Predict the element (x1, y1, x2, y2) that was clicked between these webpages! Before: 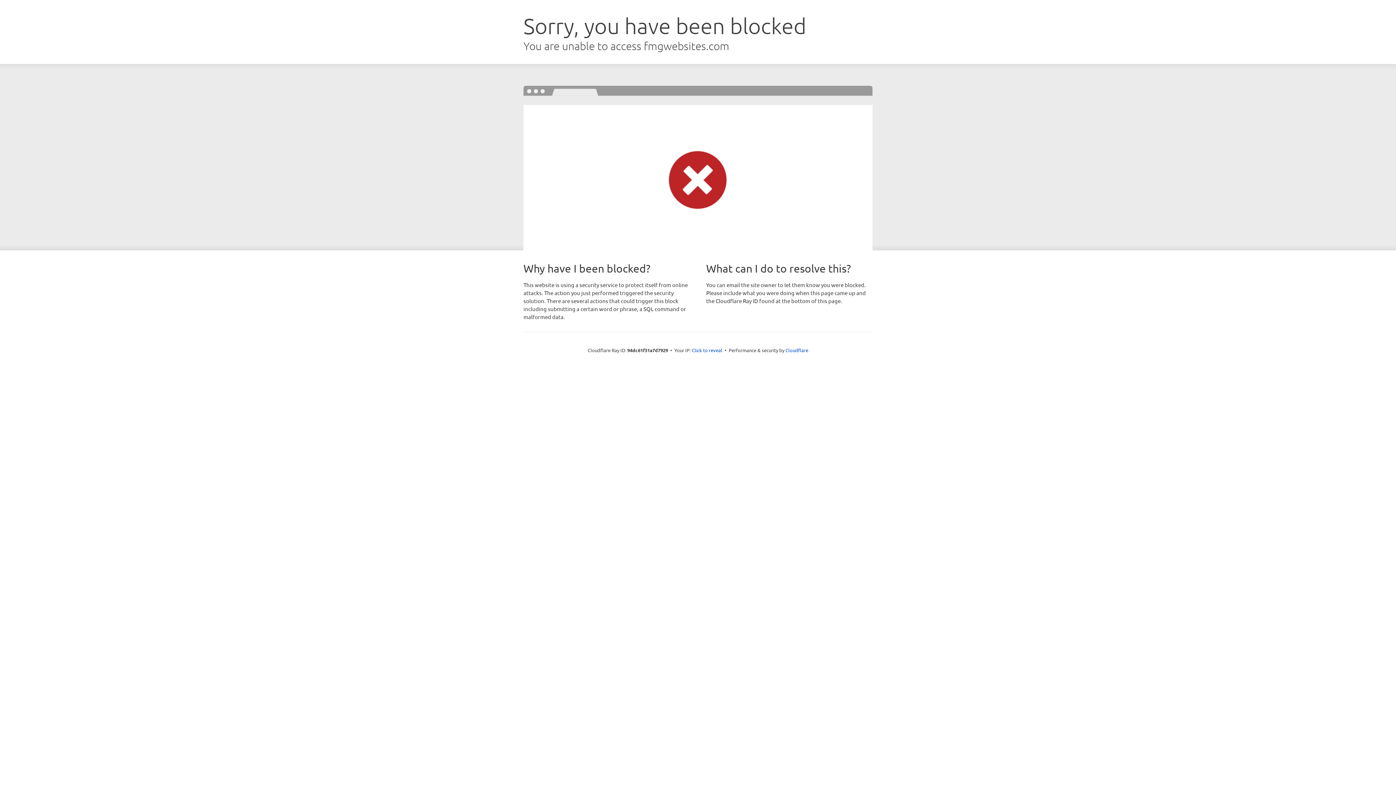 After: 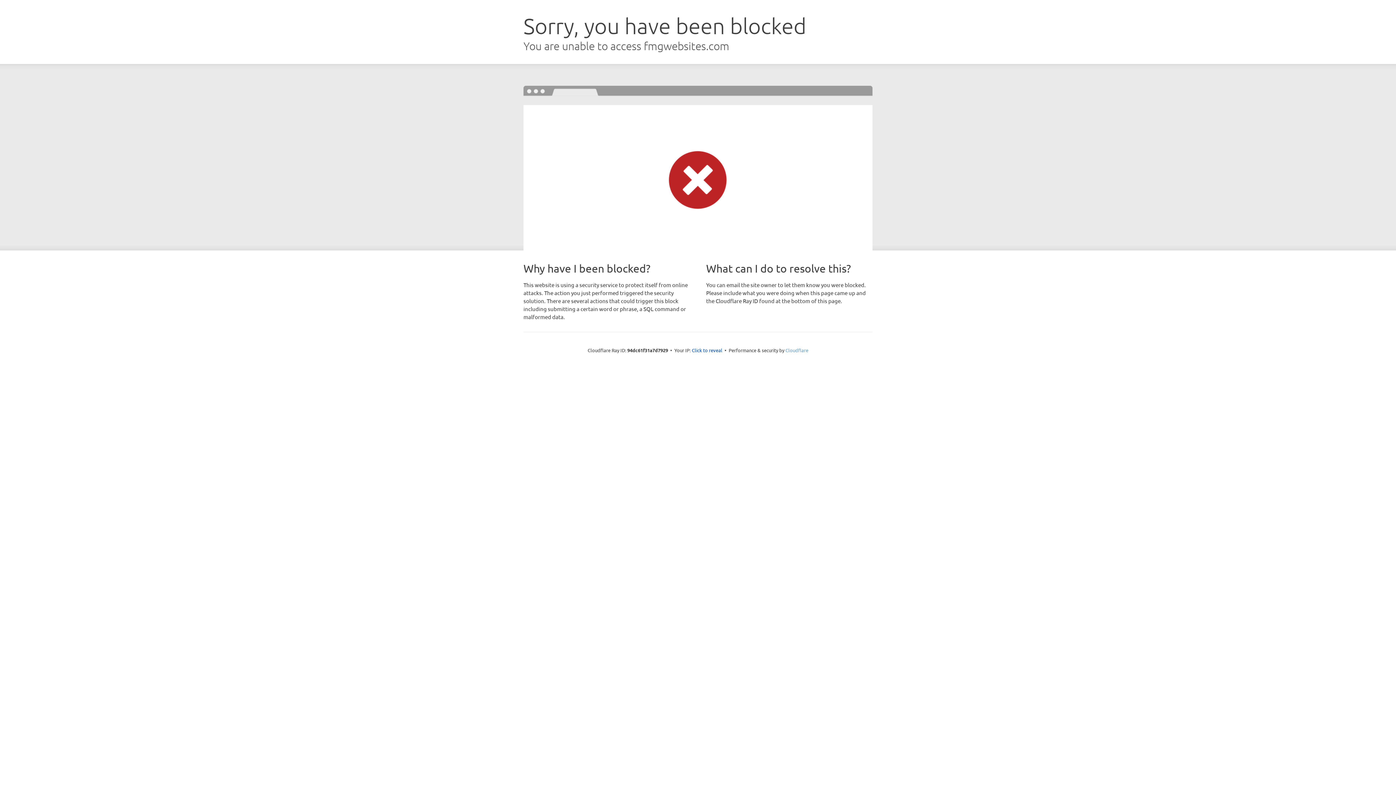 Action: bbox: (785, 347, 808, 353) label: Cloudflare